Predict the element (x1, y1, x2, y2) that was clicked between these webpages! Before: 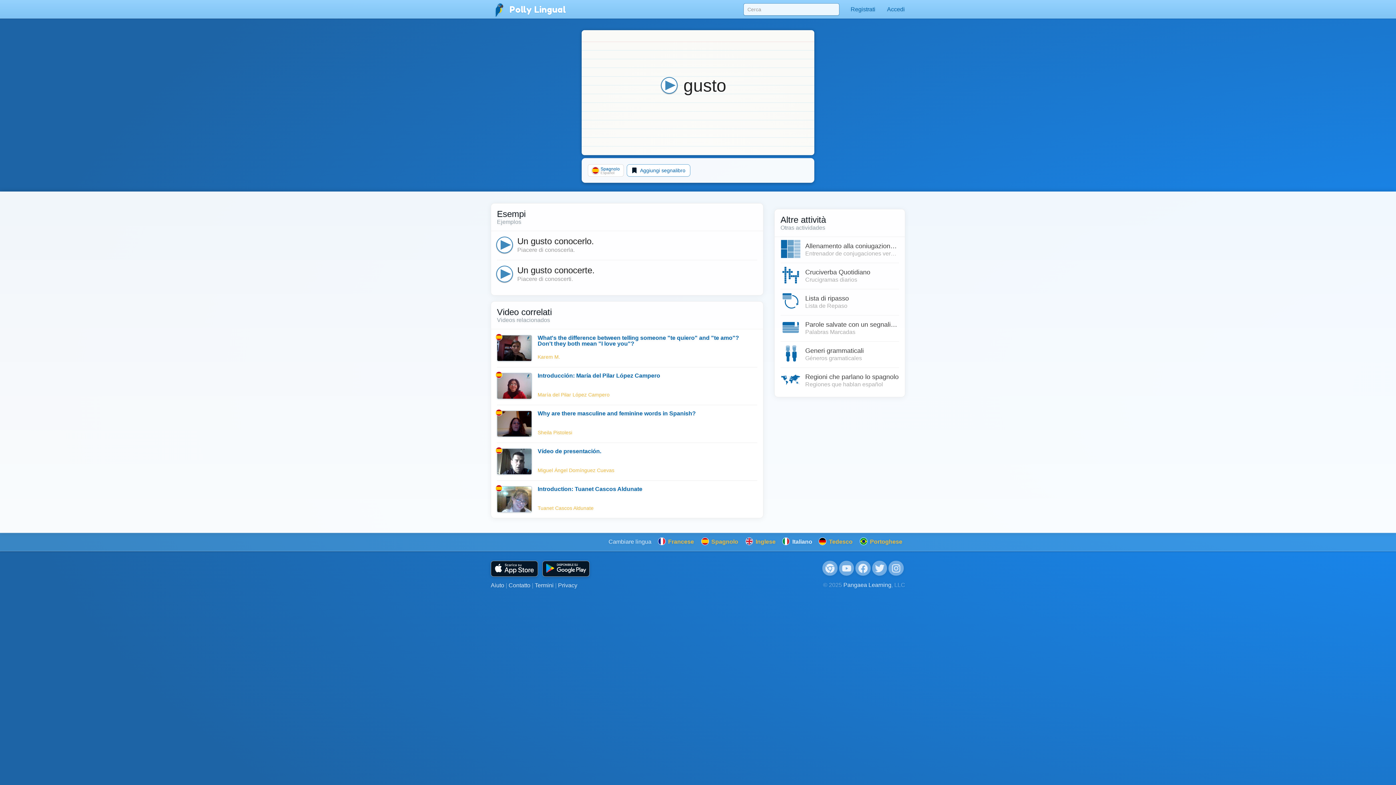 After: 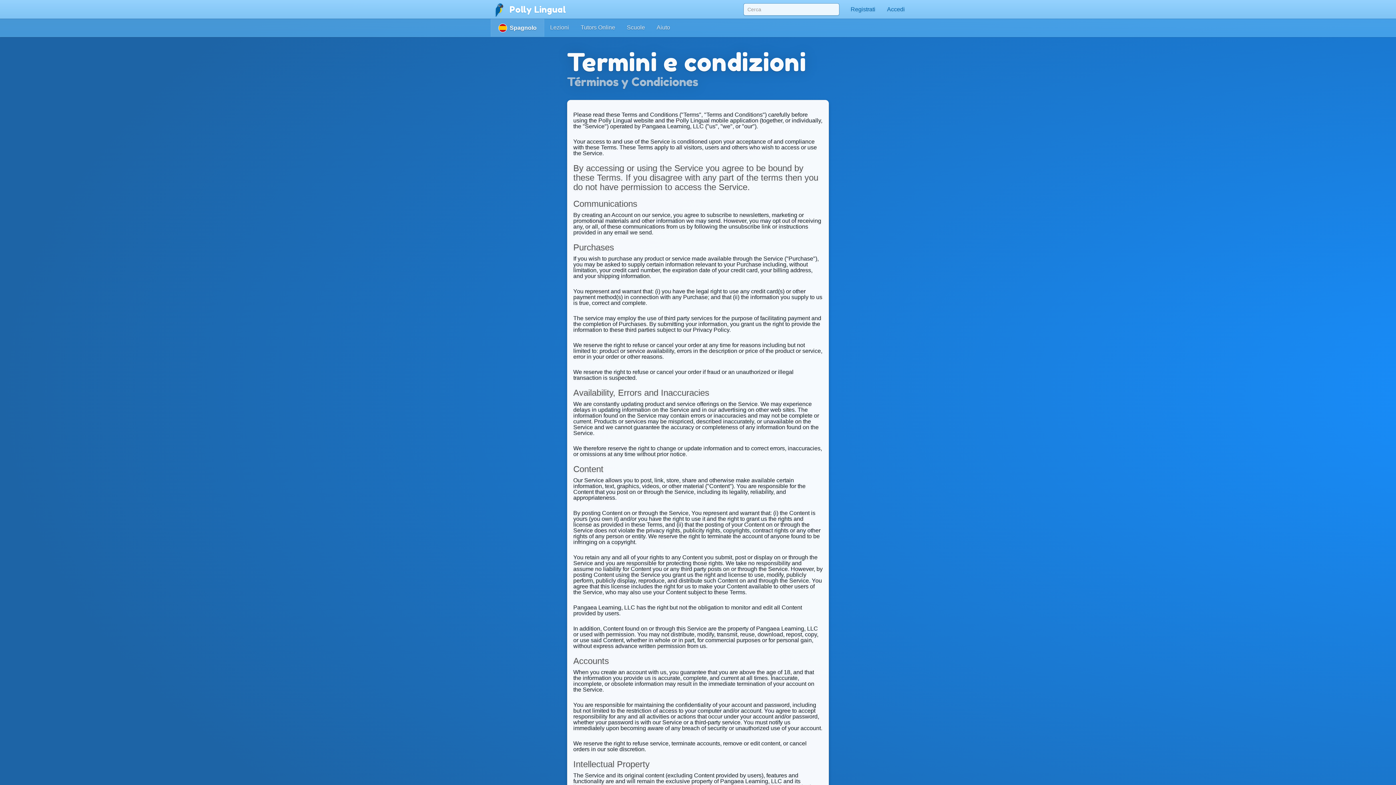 Action: label: Termini bbox: (534, 582, 553, 588)